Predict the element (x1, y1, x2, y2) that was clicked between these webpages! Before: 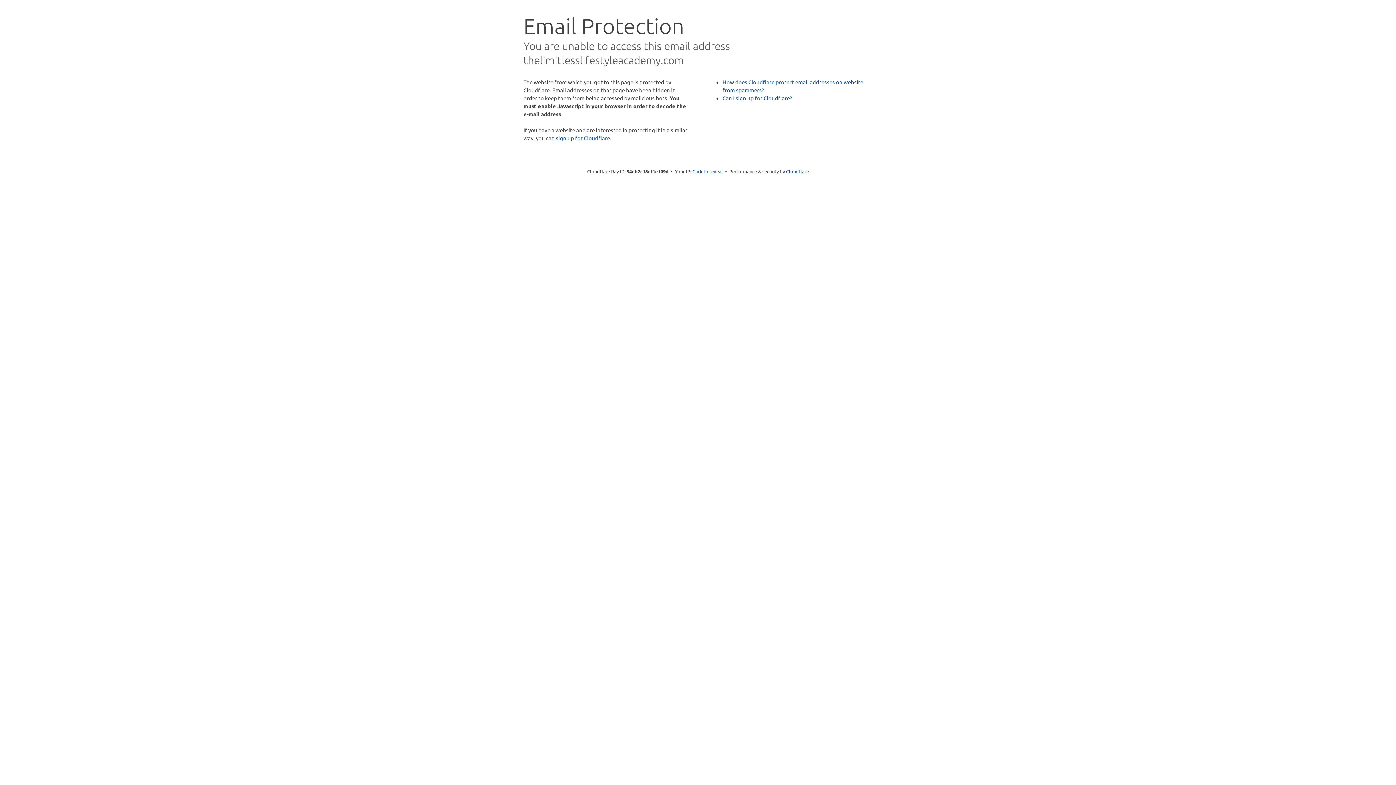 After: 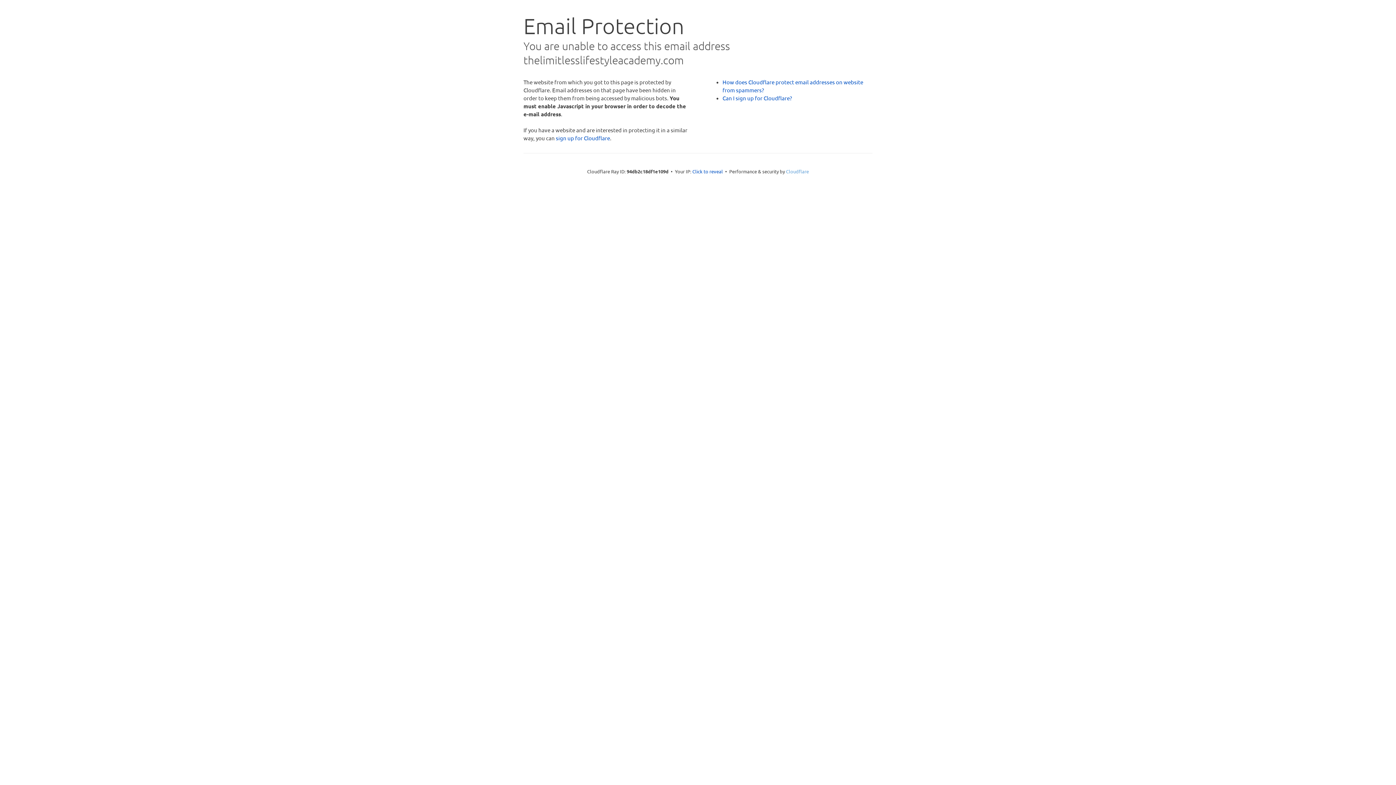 Action: bbox: (786, 168, 809, 174) label: Cloudflare